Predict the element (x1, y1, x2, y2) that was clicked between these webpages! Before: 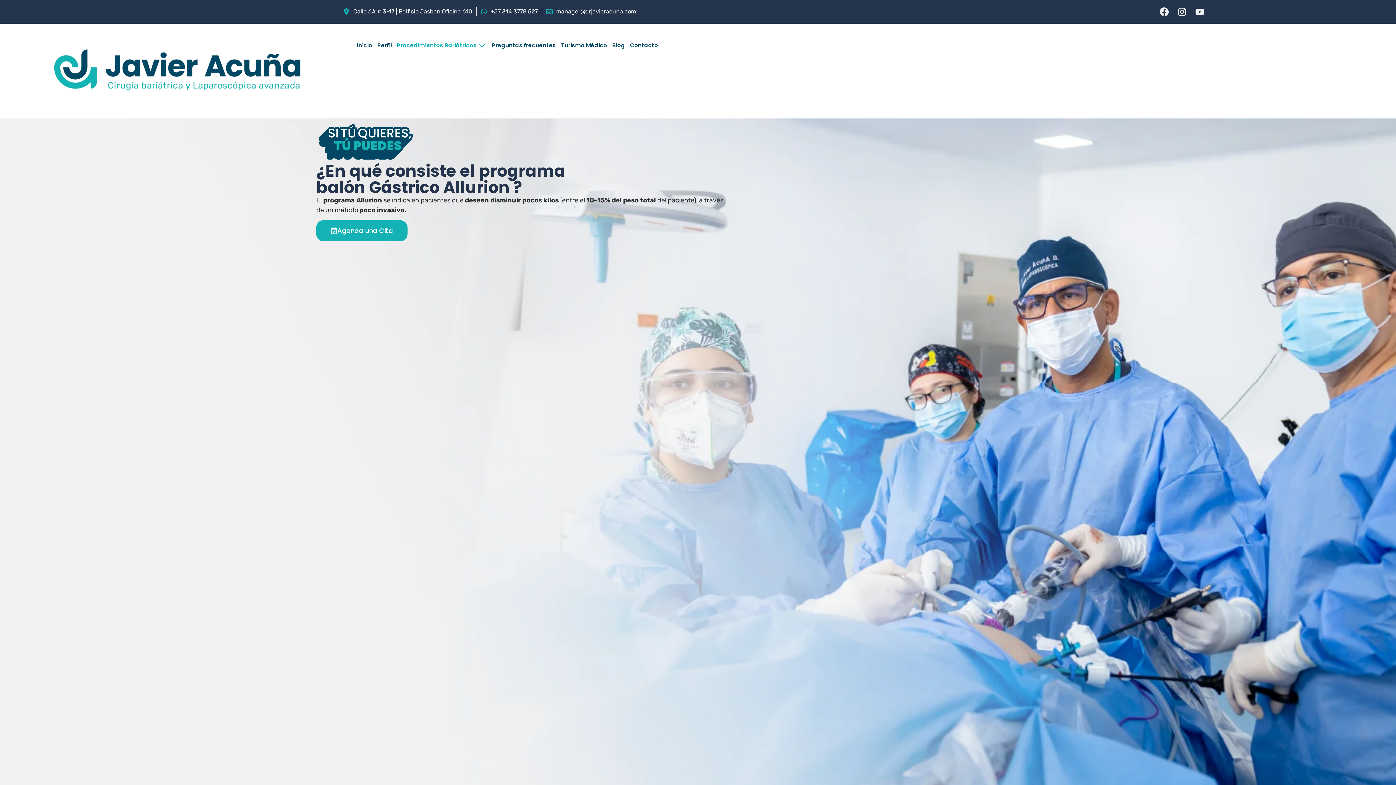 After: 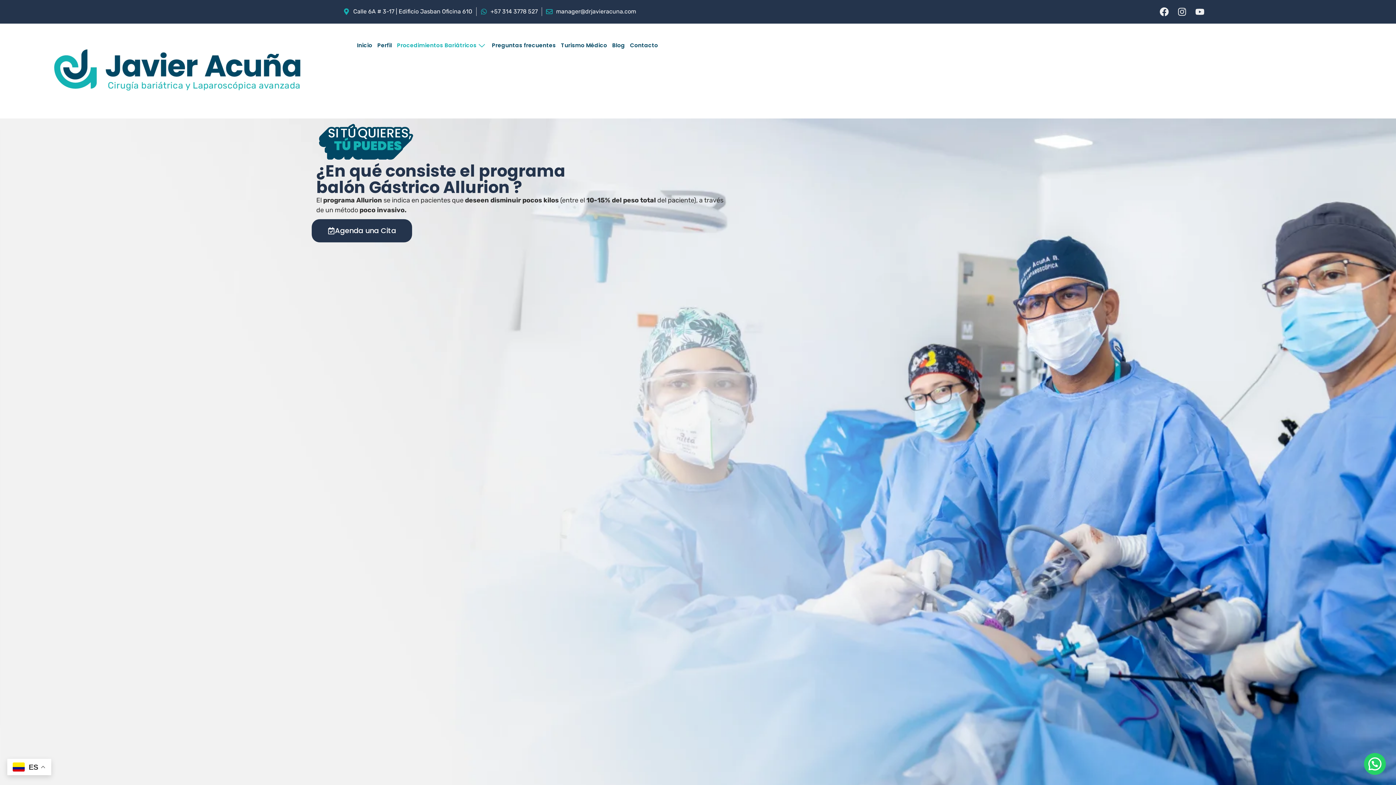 Action: bbox: (316, 220, 407, 241) label: Agenda una Cita